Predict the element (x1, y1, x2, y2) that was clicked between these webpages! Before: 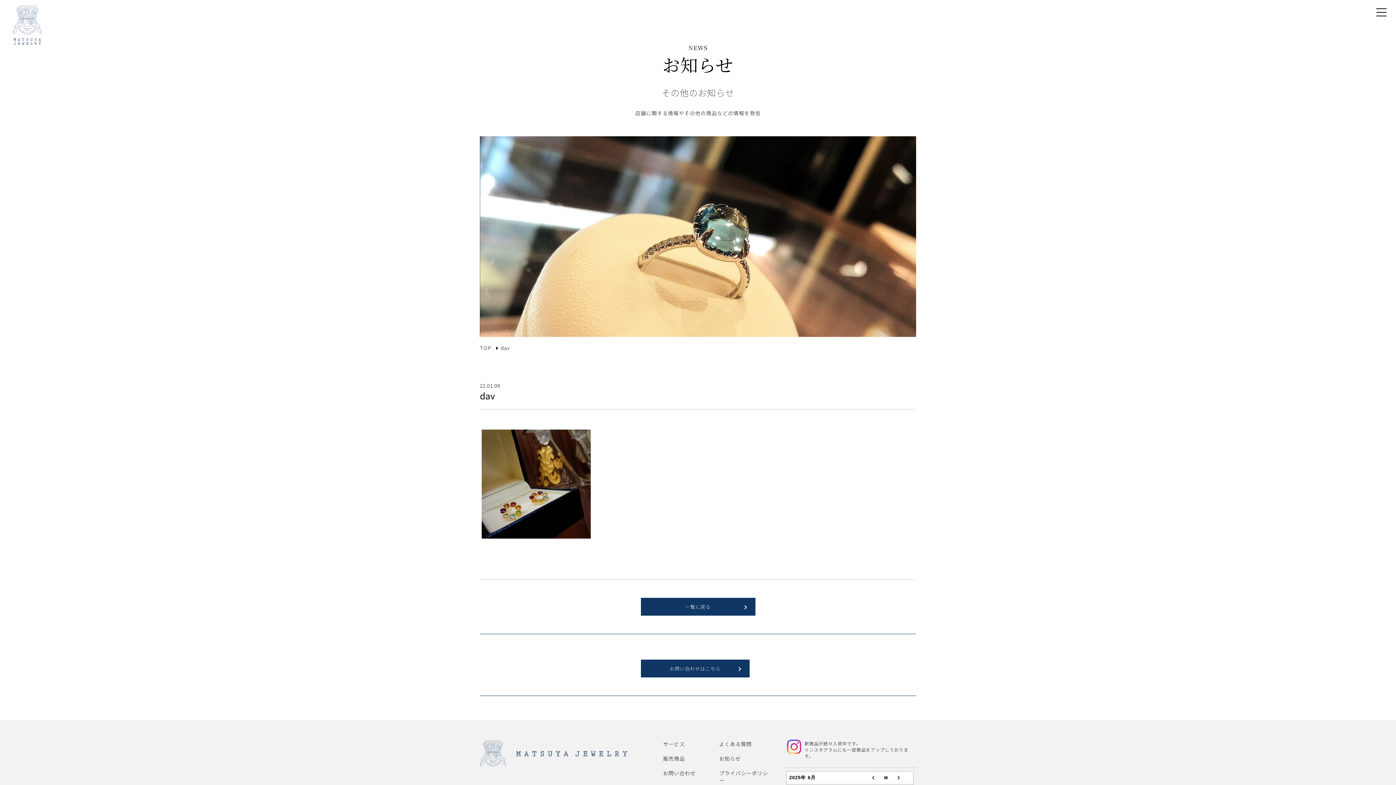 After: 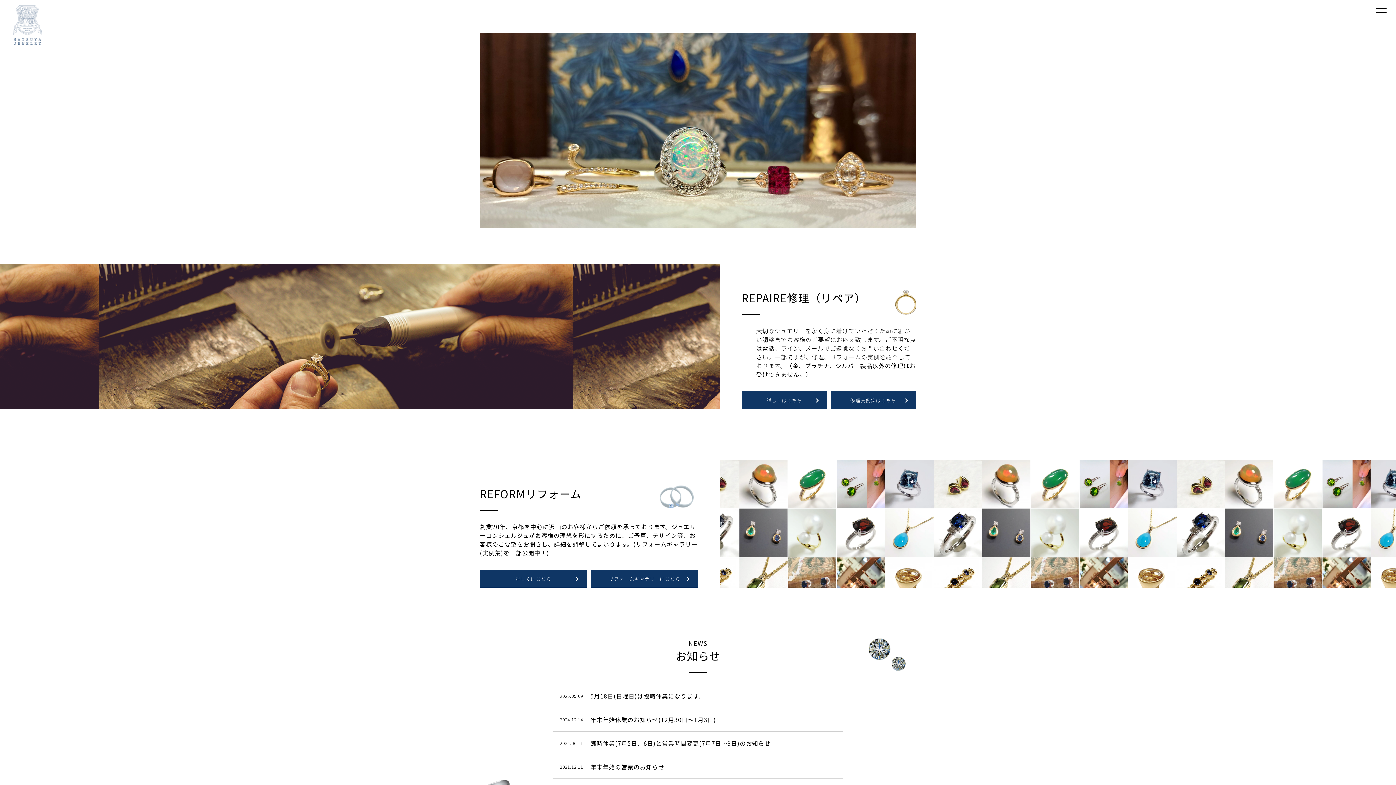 Action: bbox: (480, 764, 627, 767)